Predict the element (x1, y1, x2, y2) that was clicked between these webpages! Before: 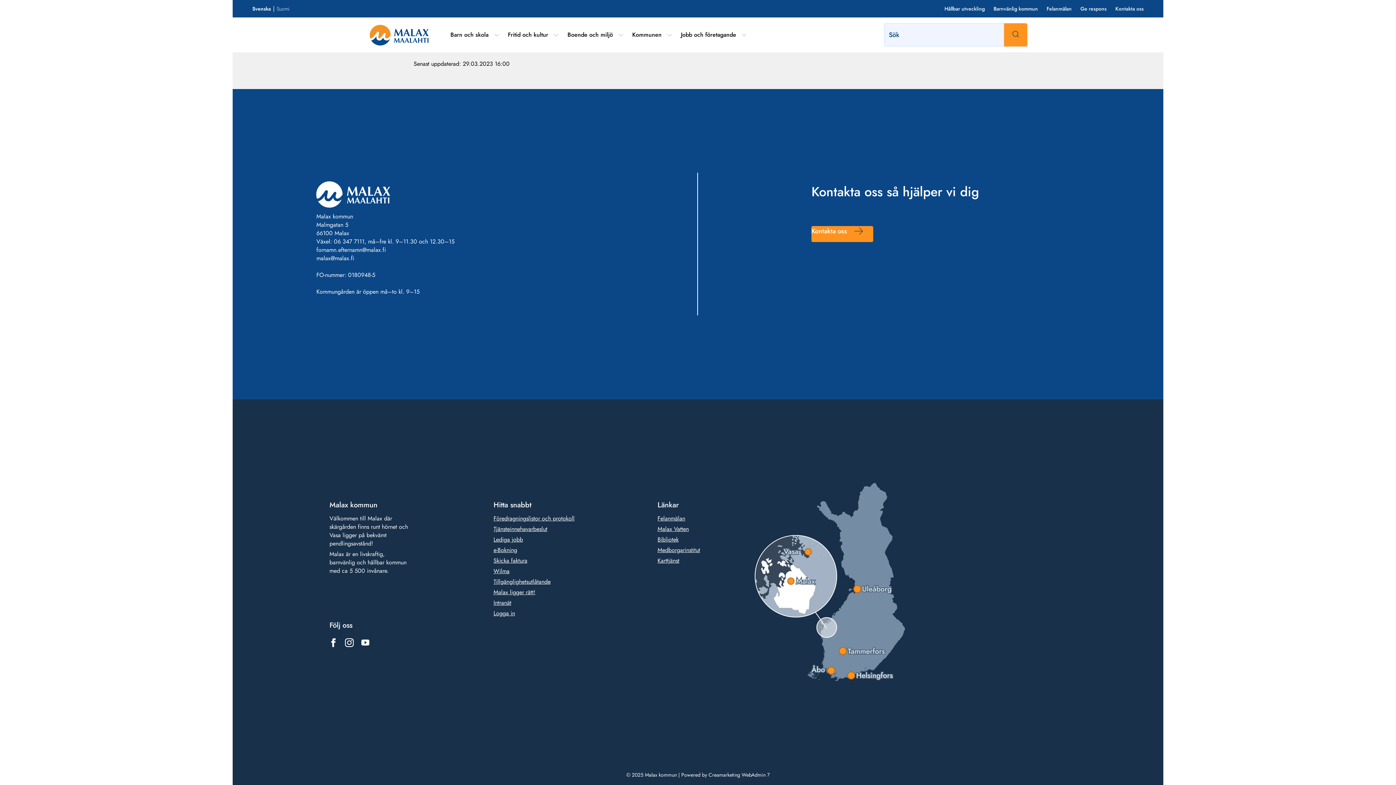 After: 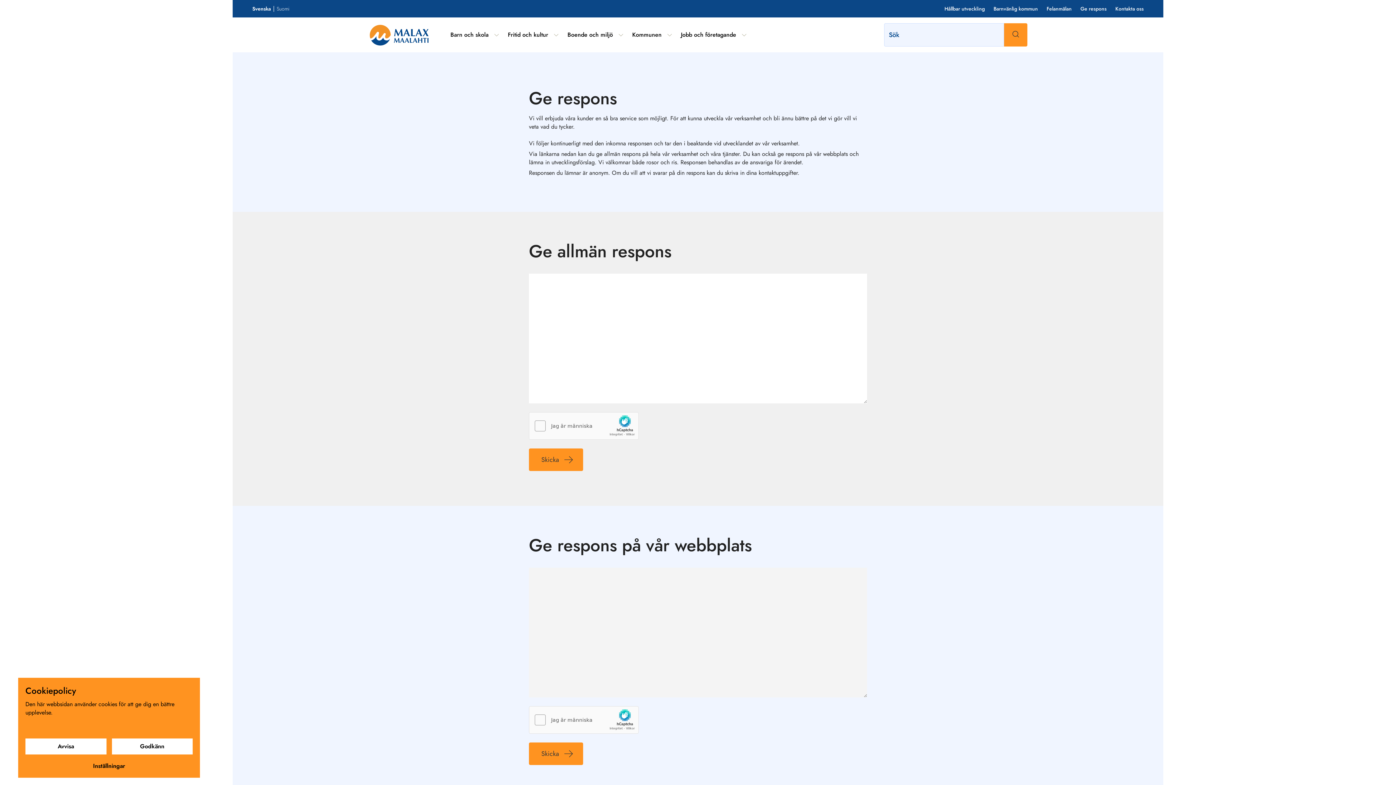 Action: label: Ge respons bbox: (1076, 0, 1111, 16)